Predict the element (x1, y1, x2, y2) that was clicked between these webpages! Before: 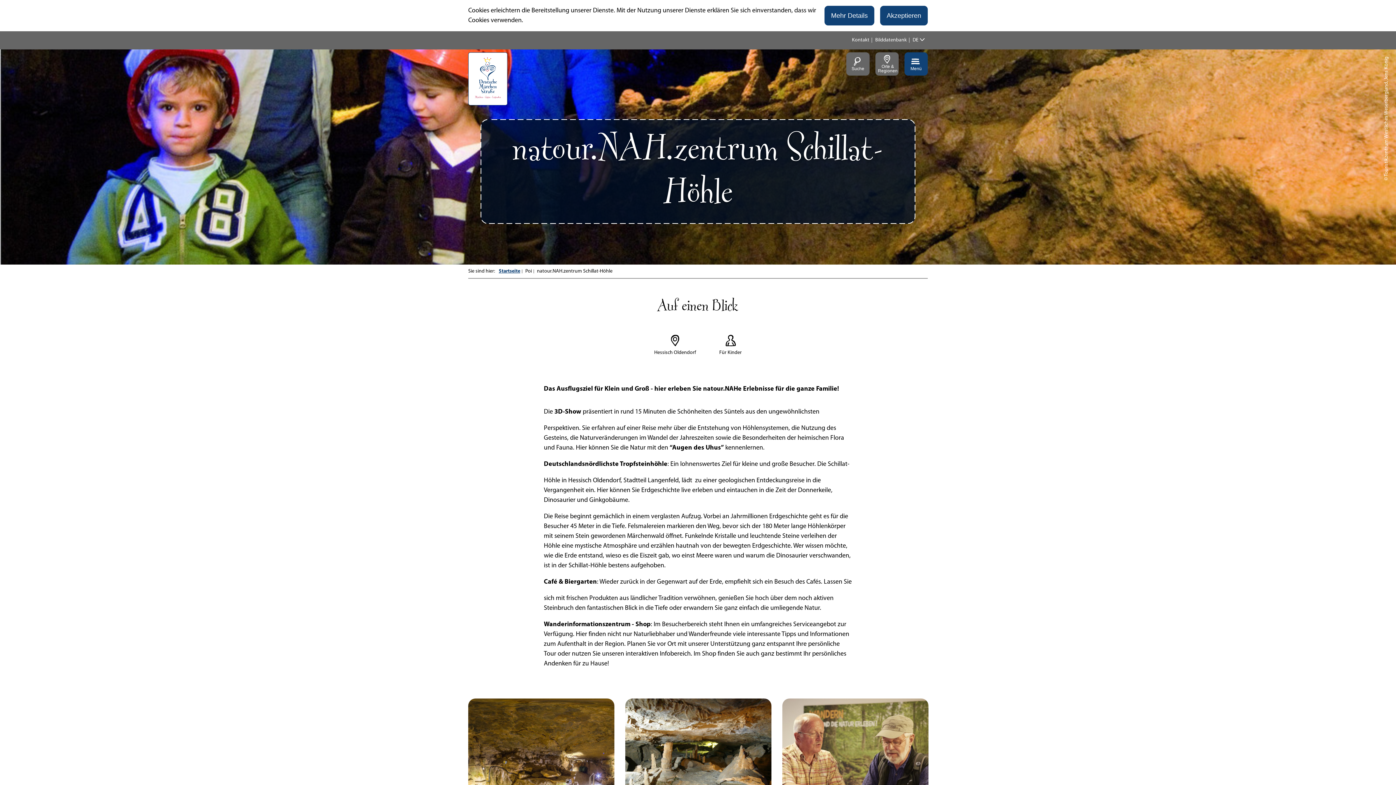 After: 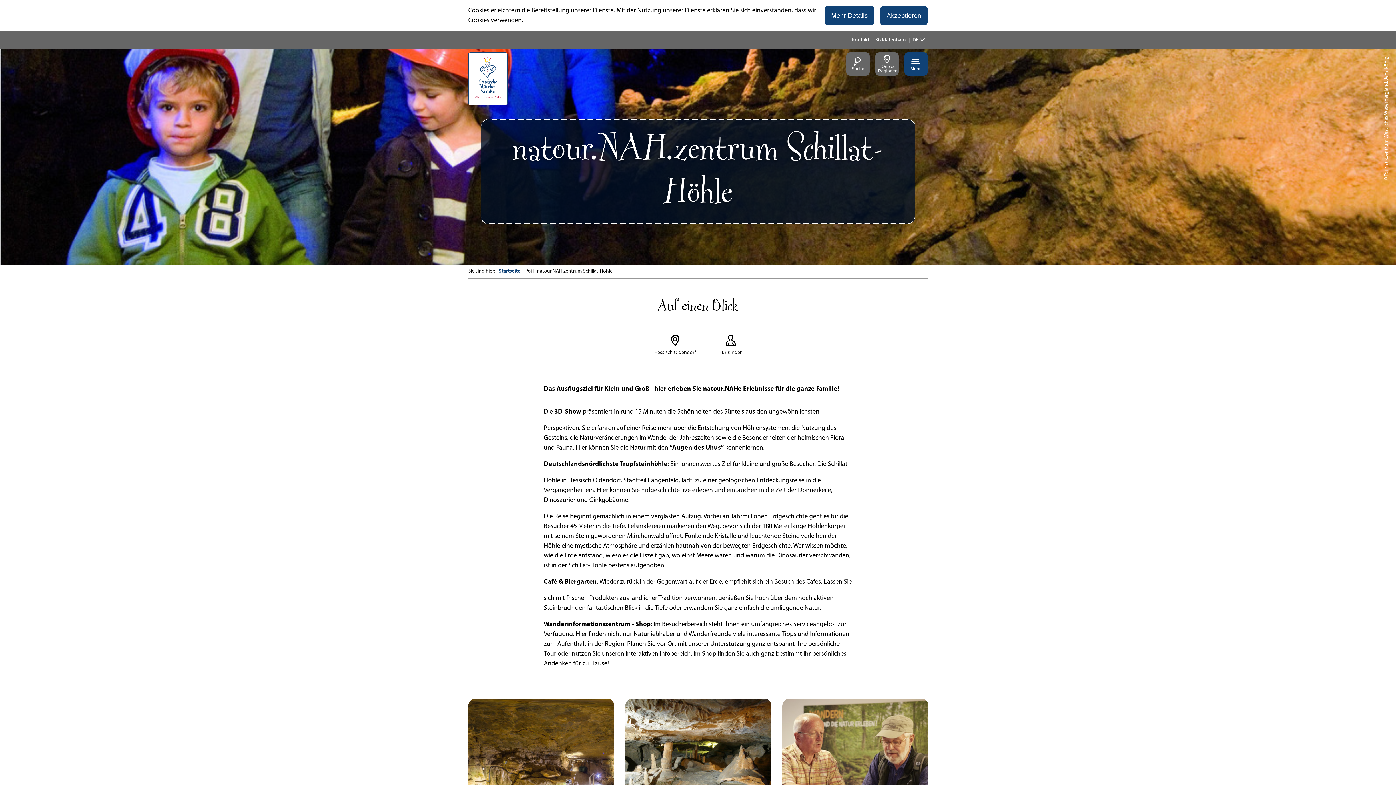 Action: bbox: (872, 37, 910, 43) label: Bilddatenbank